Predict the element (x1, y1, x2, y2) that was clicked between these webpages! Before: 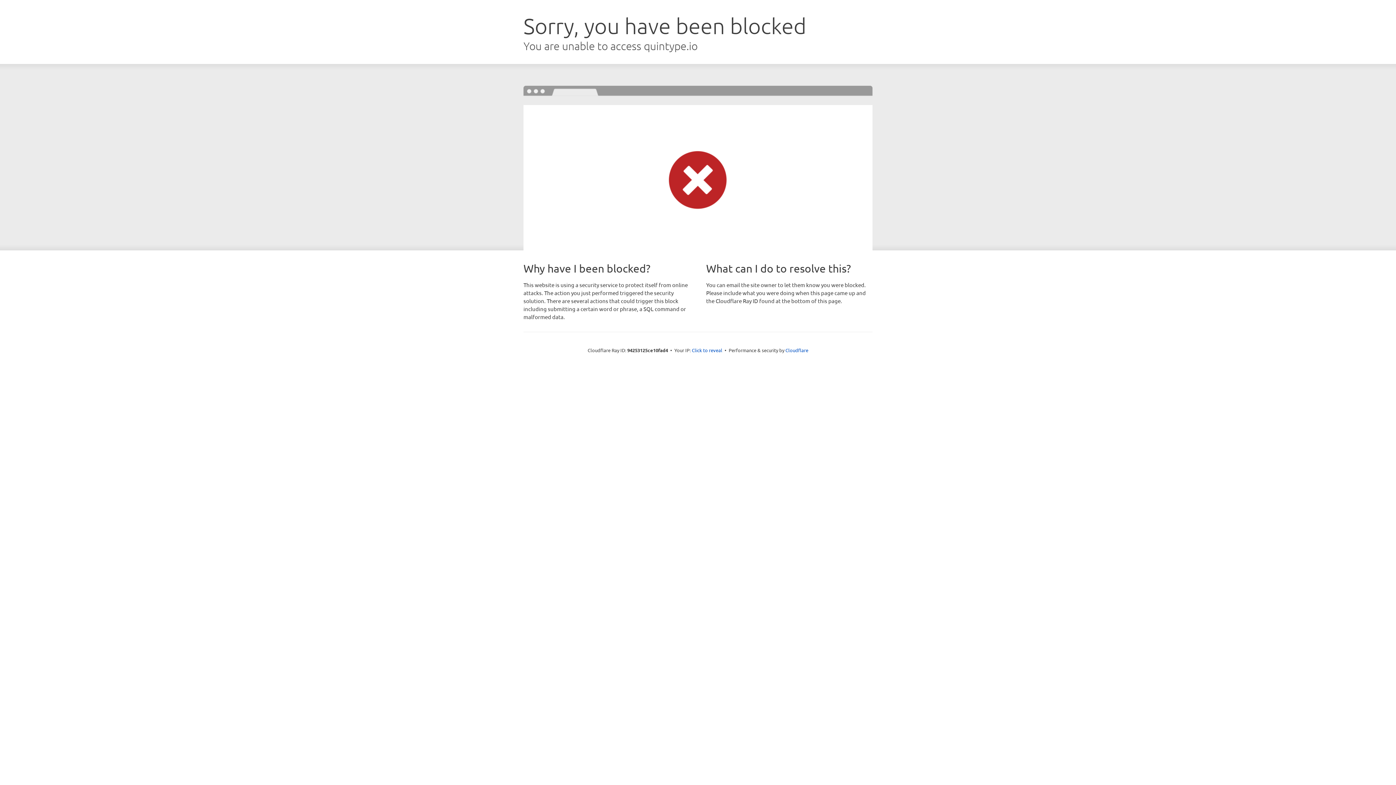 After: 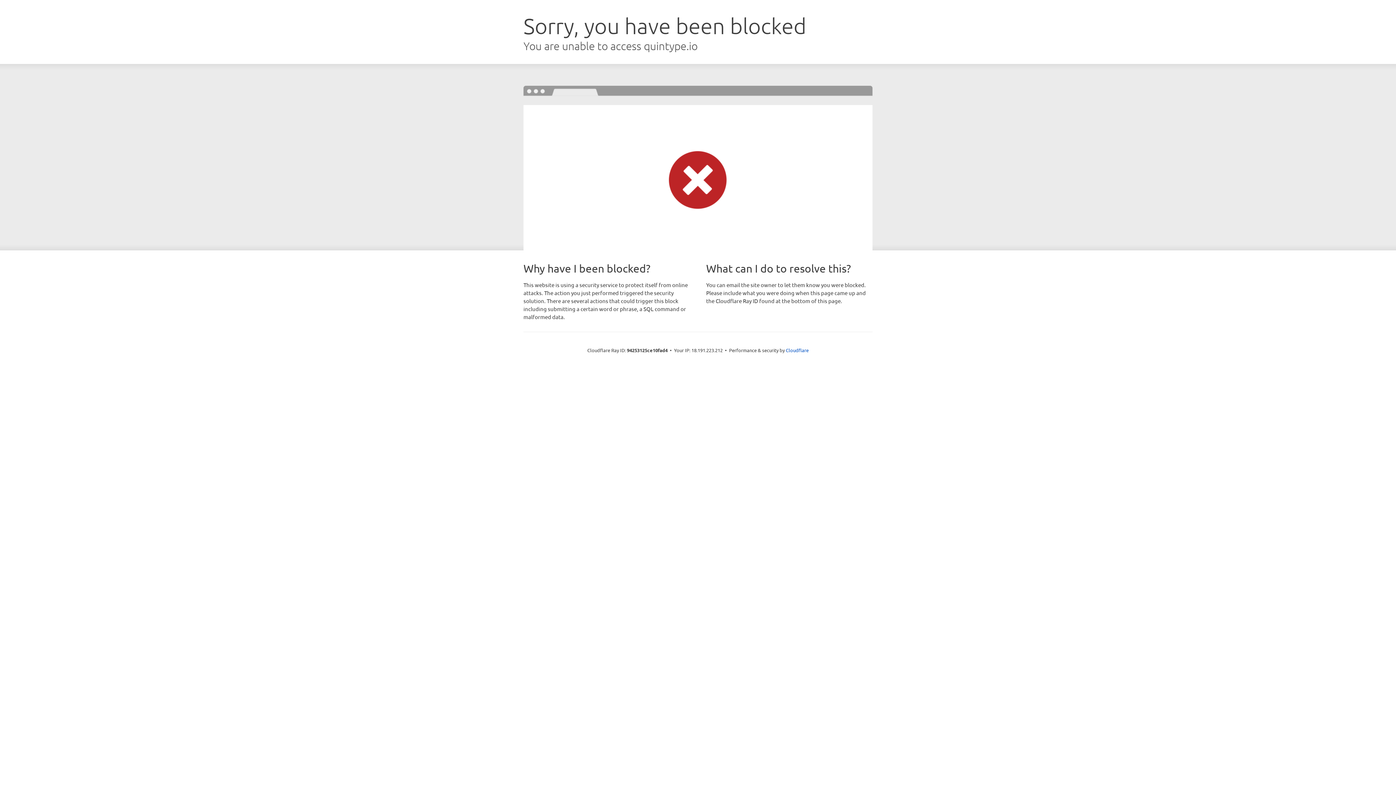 Action: label: Click to reveal bbox: (692, 346, 722, 353)